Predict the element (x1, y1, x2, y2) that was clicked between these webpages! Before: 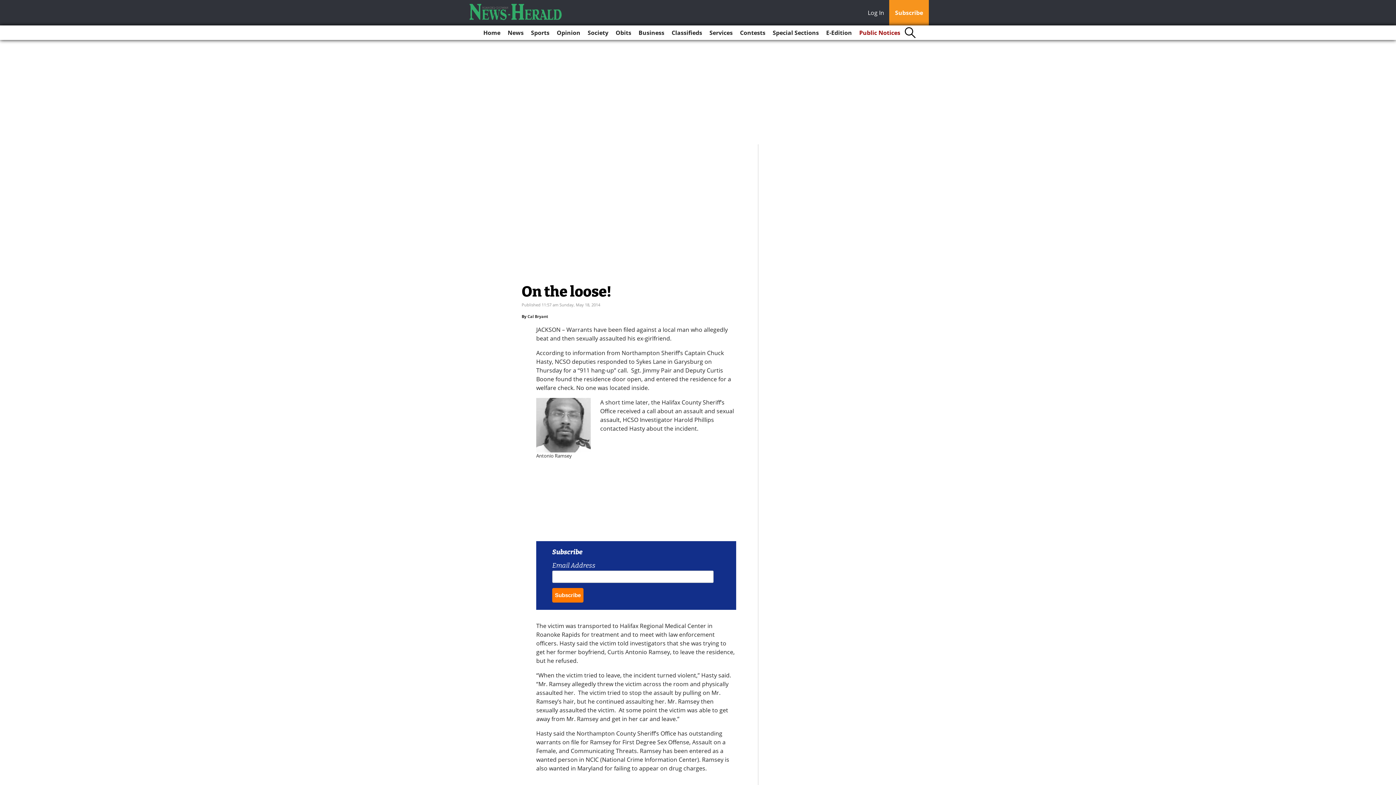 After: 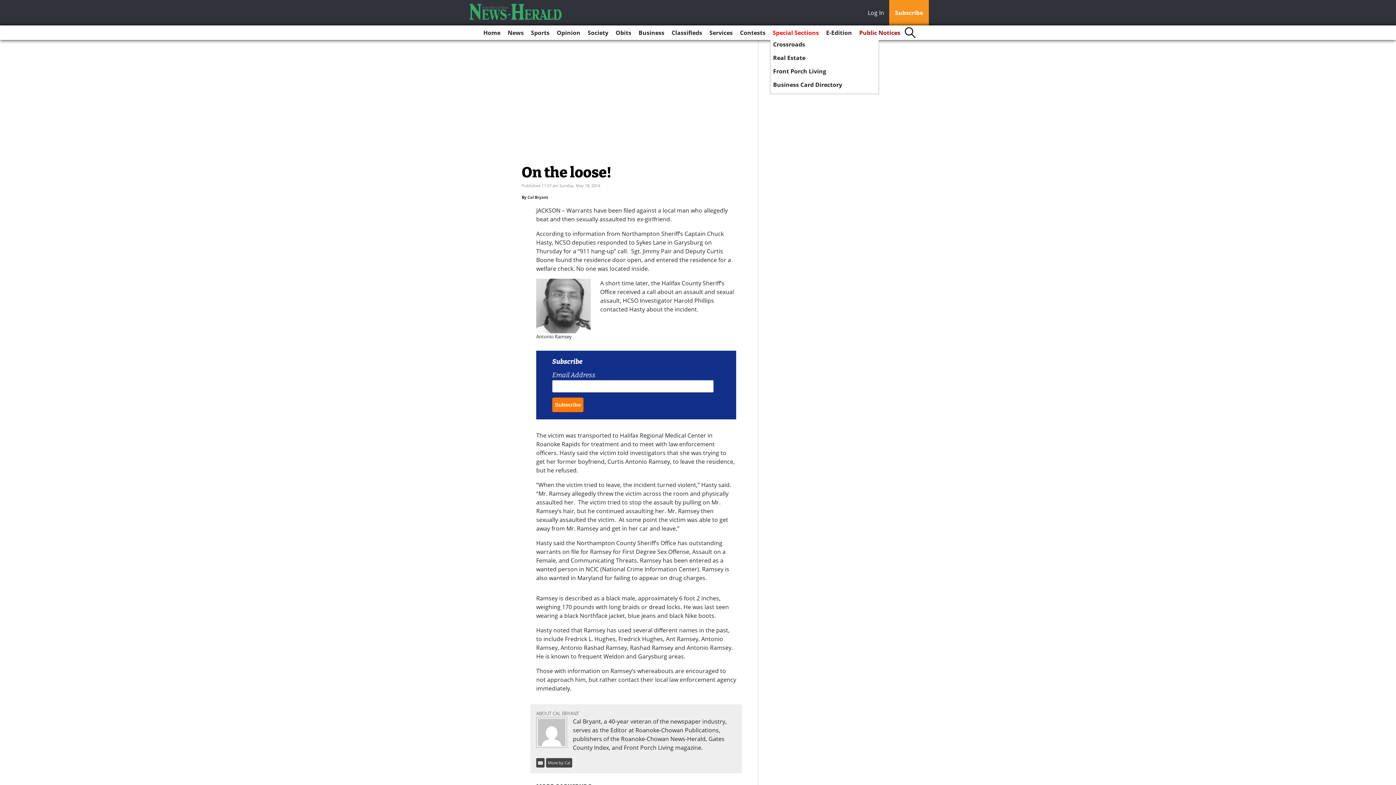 Action: bbox: (770, 25, 822, 40) label: Special Sections